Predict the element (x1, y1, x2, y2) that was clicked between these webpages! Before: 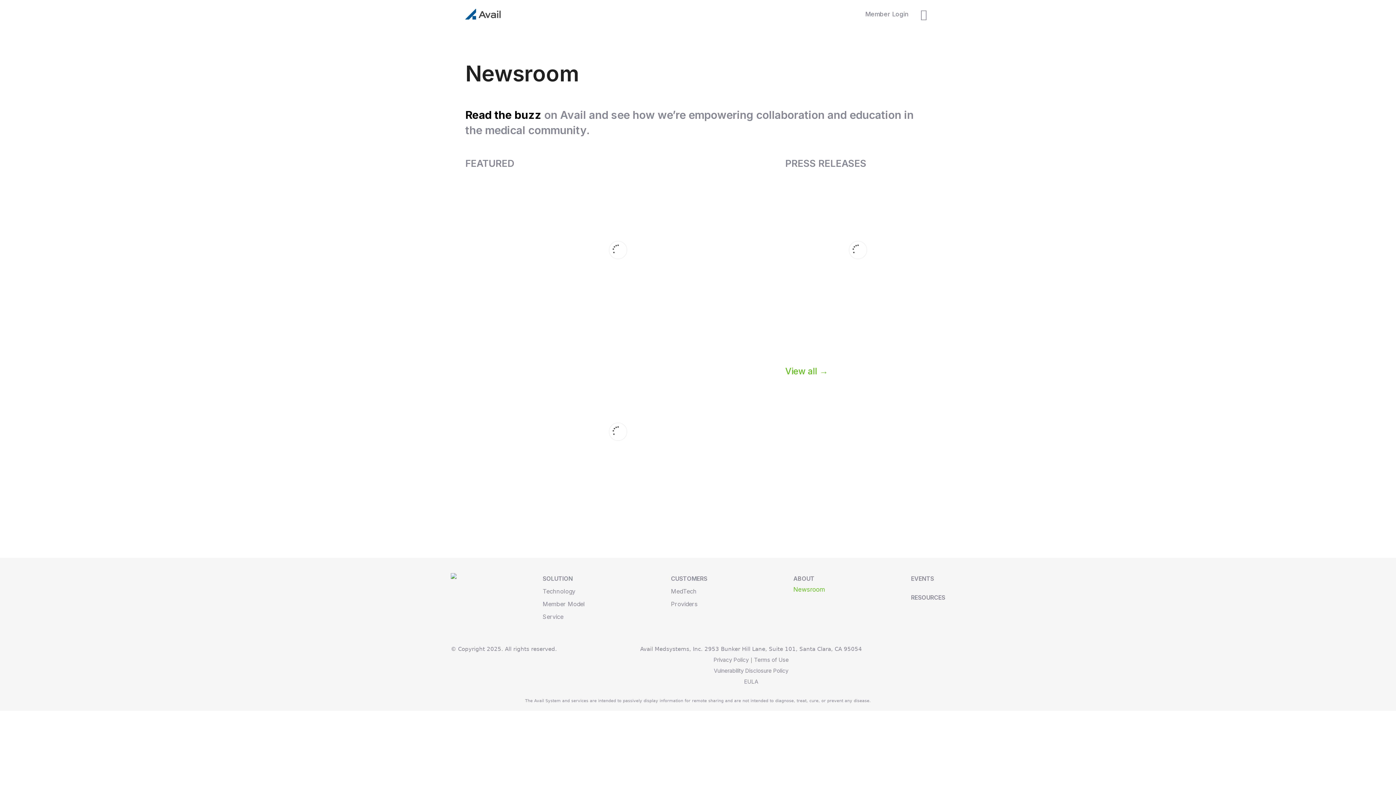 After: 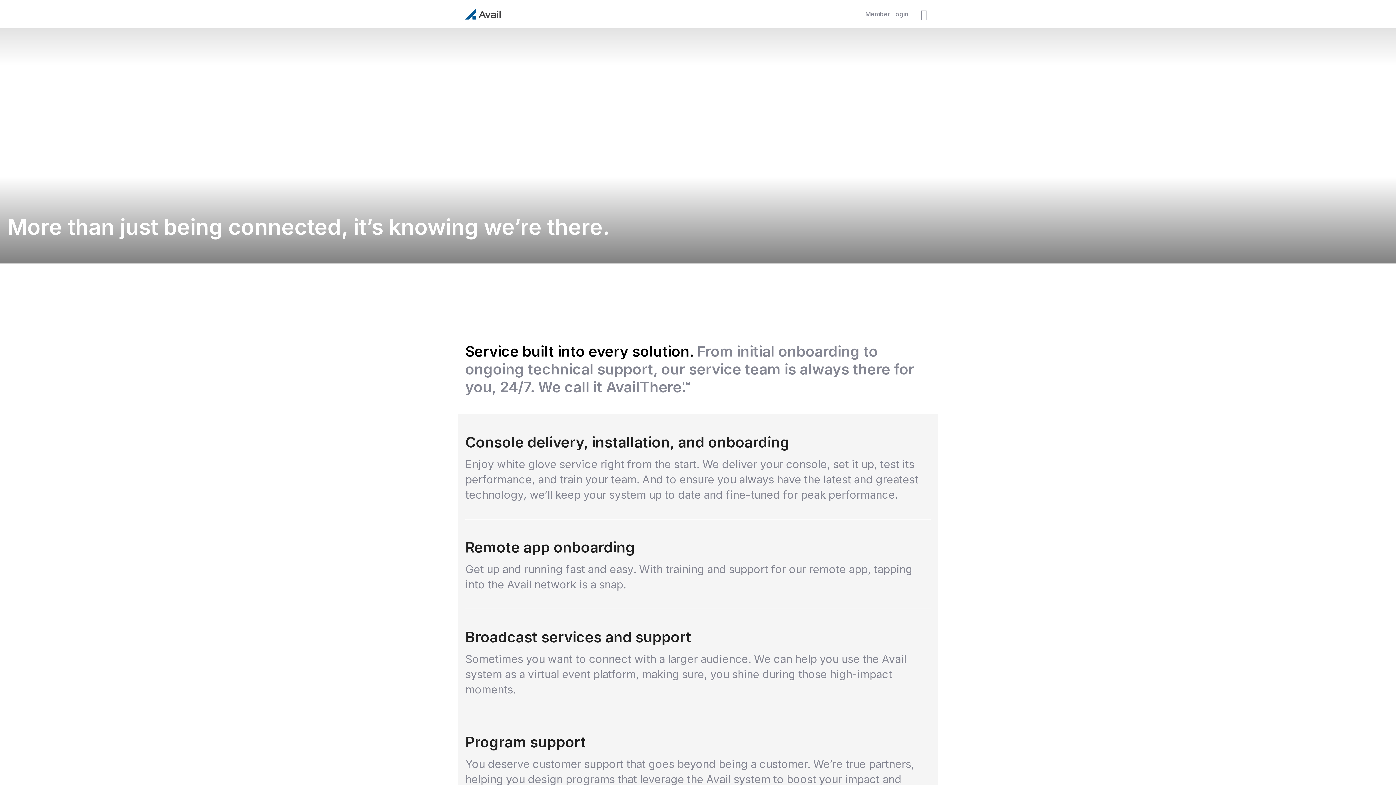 Action: label: Service bbox: (542, 613, 563, 620)